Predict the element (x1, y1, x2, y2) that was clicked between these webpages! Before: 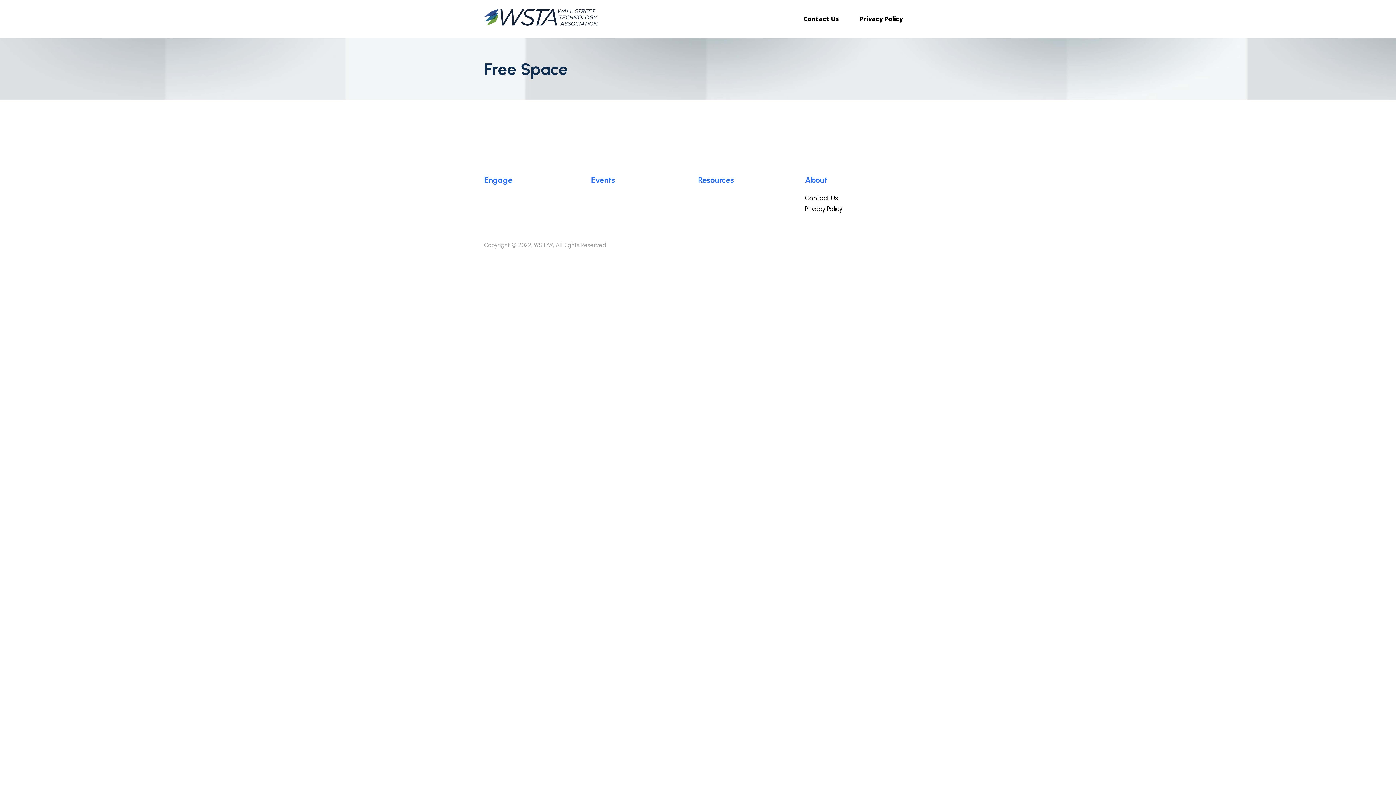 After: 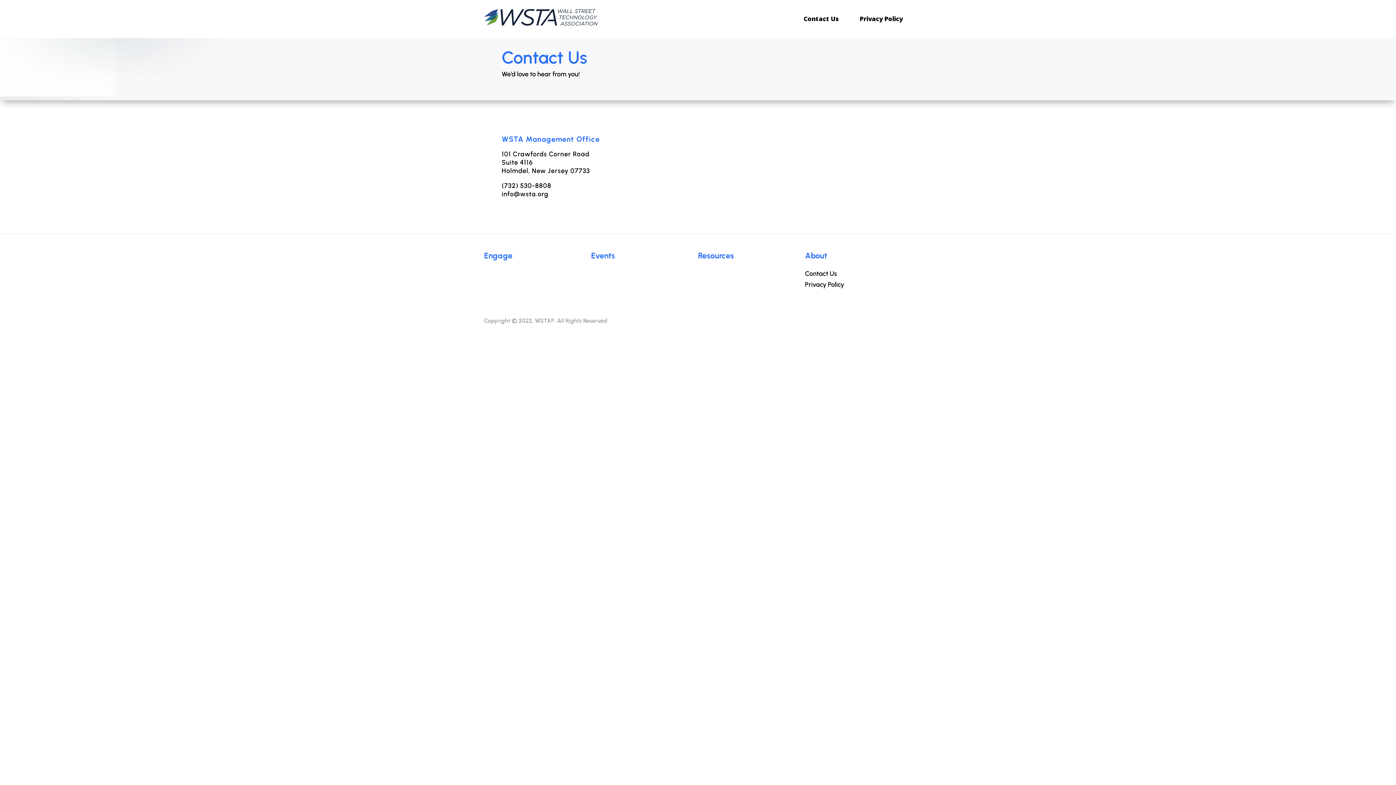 Action: label: Contact Us bbox: (805, 194, 838, 202)